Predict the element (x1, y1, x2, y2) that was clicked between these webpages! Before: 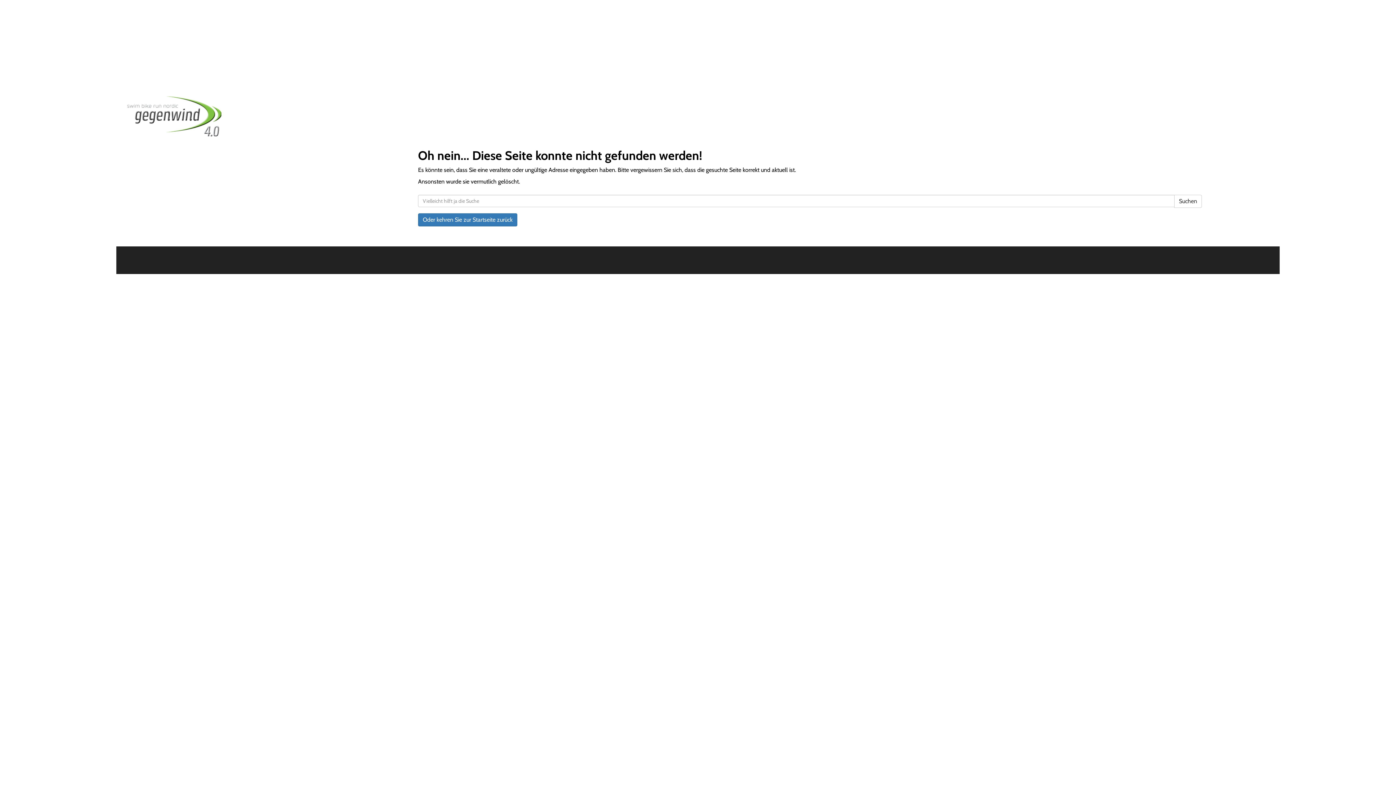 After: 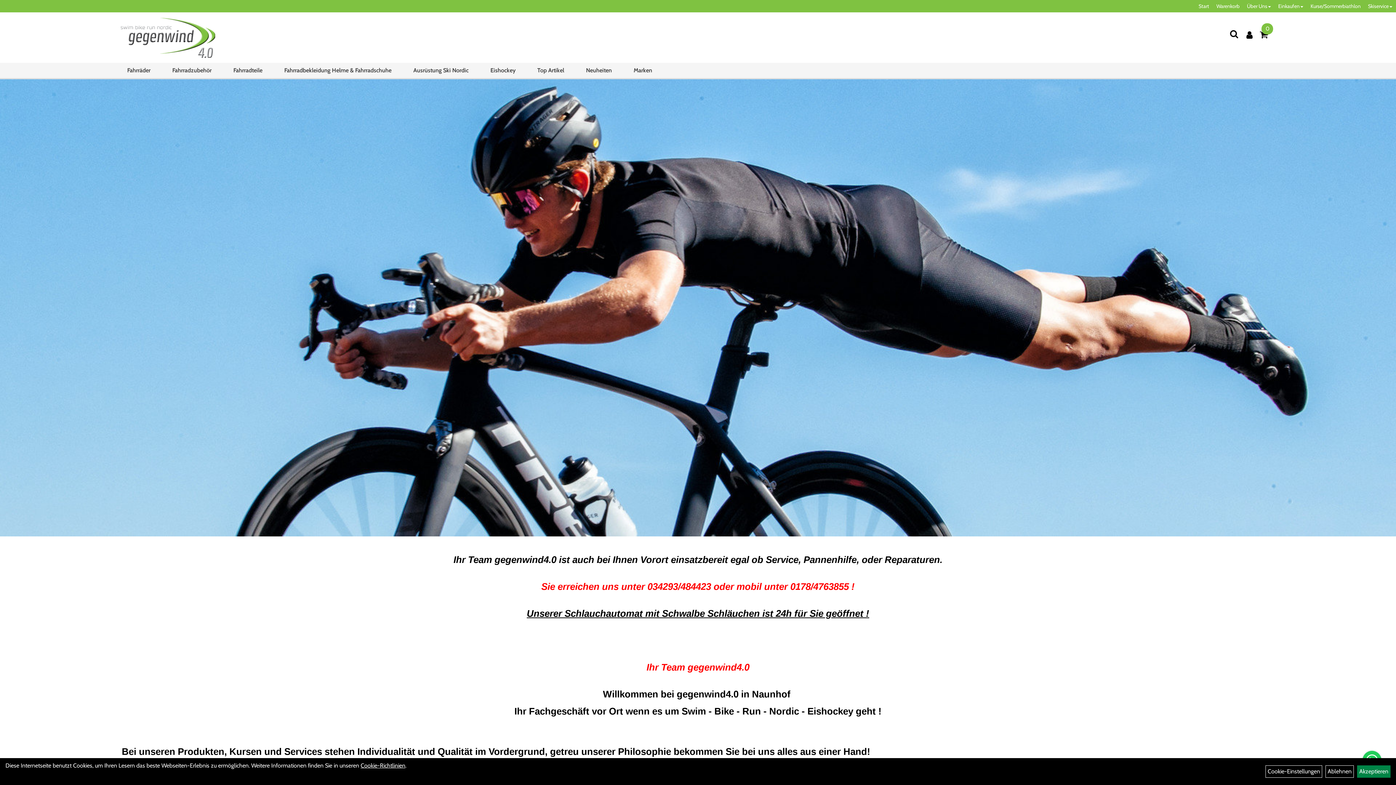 Action: bbox: (418, 213, 517, 226) label: Oder kehren Sie zur Startseite zurück